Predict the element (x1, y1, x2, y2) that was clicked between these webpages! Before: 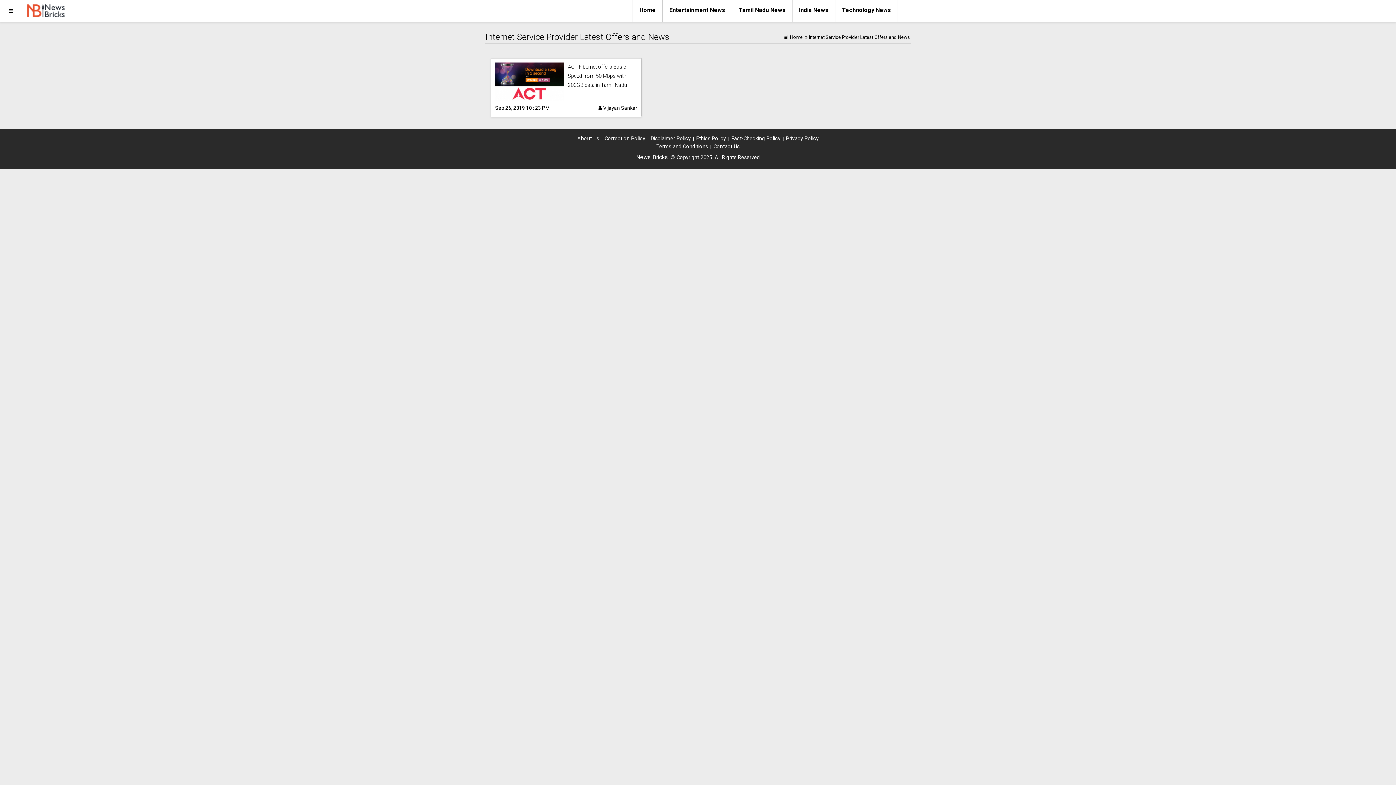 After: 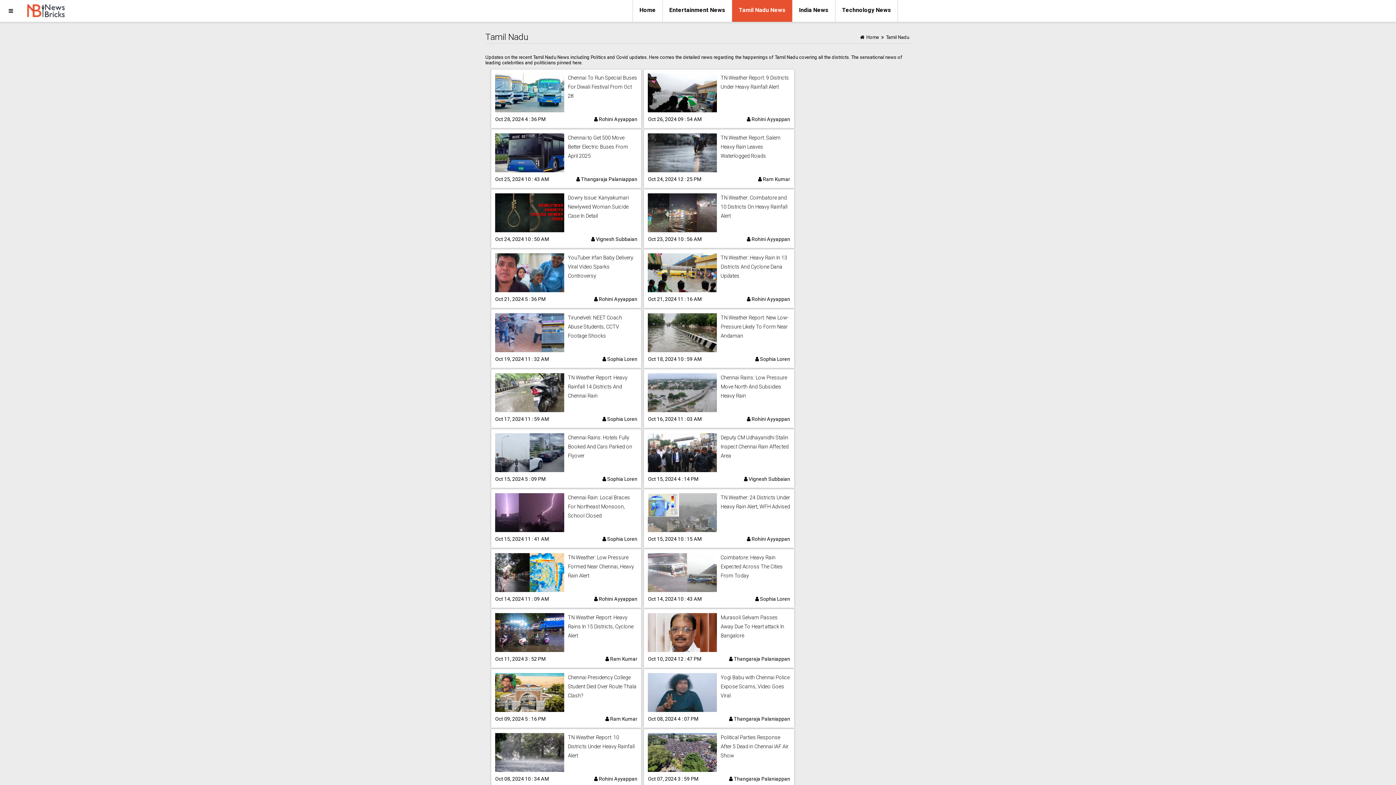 Action: label: Tamil Nadu News bbox: (732, 0, 792, 21)